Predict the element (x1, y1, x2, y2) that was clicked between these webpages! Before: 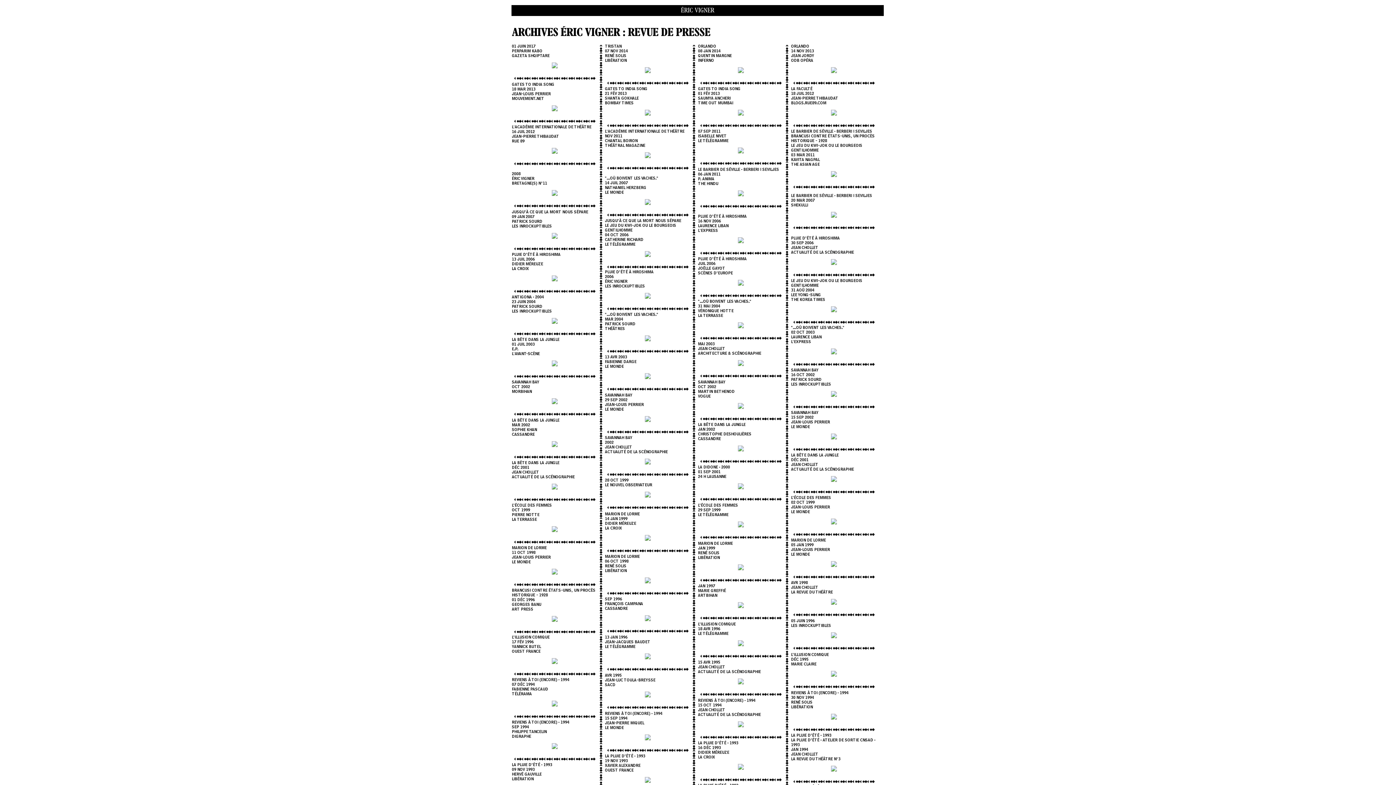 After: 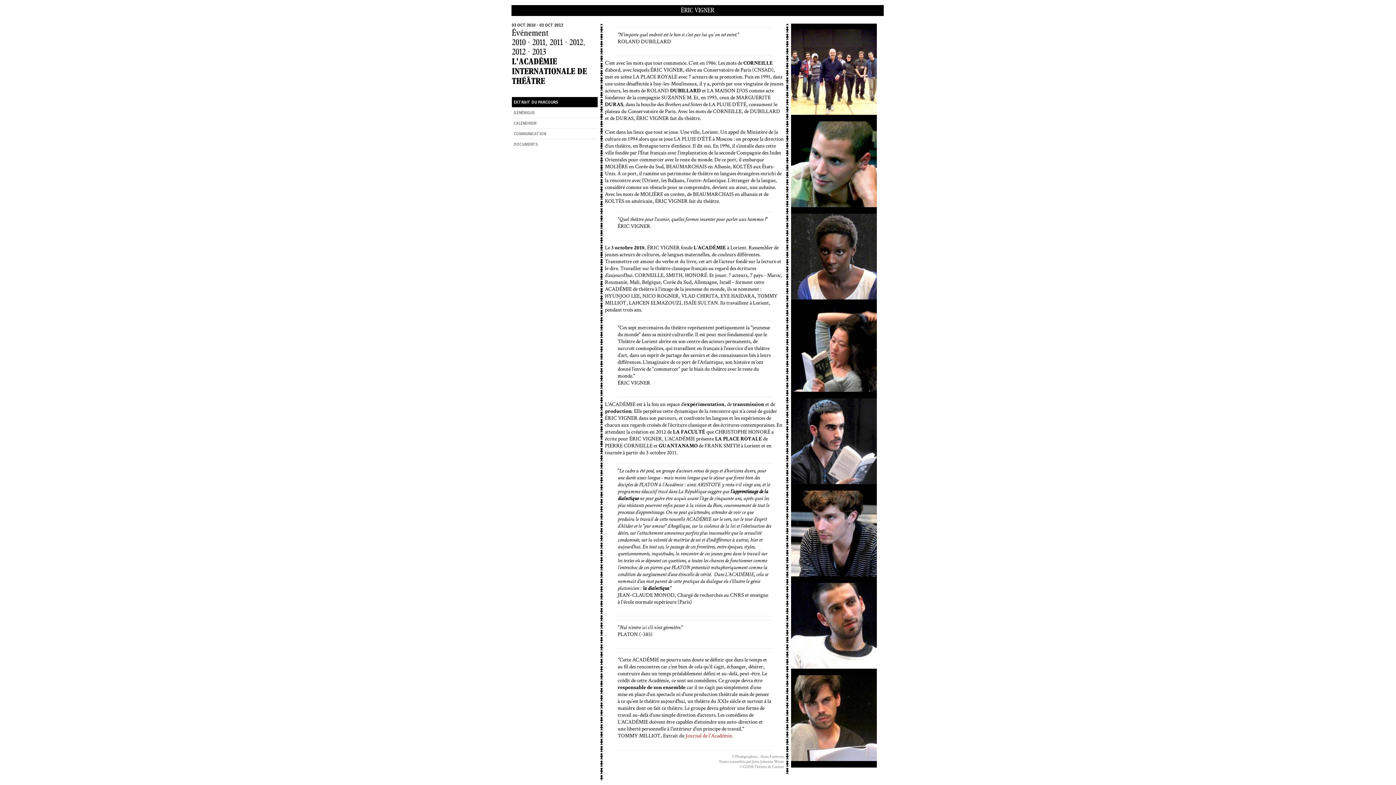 Action: label: L'ACADÉMIE INTERNATIONALE DE THÉÂTRE bbox: (512, 125, 591, 129)